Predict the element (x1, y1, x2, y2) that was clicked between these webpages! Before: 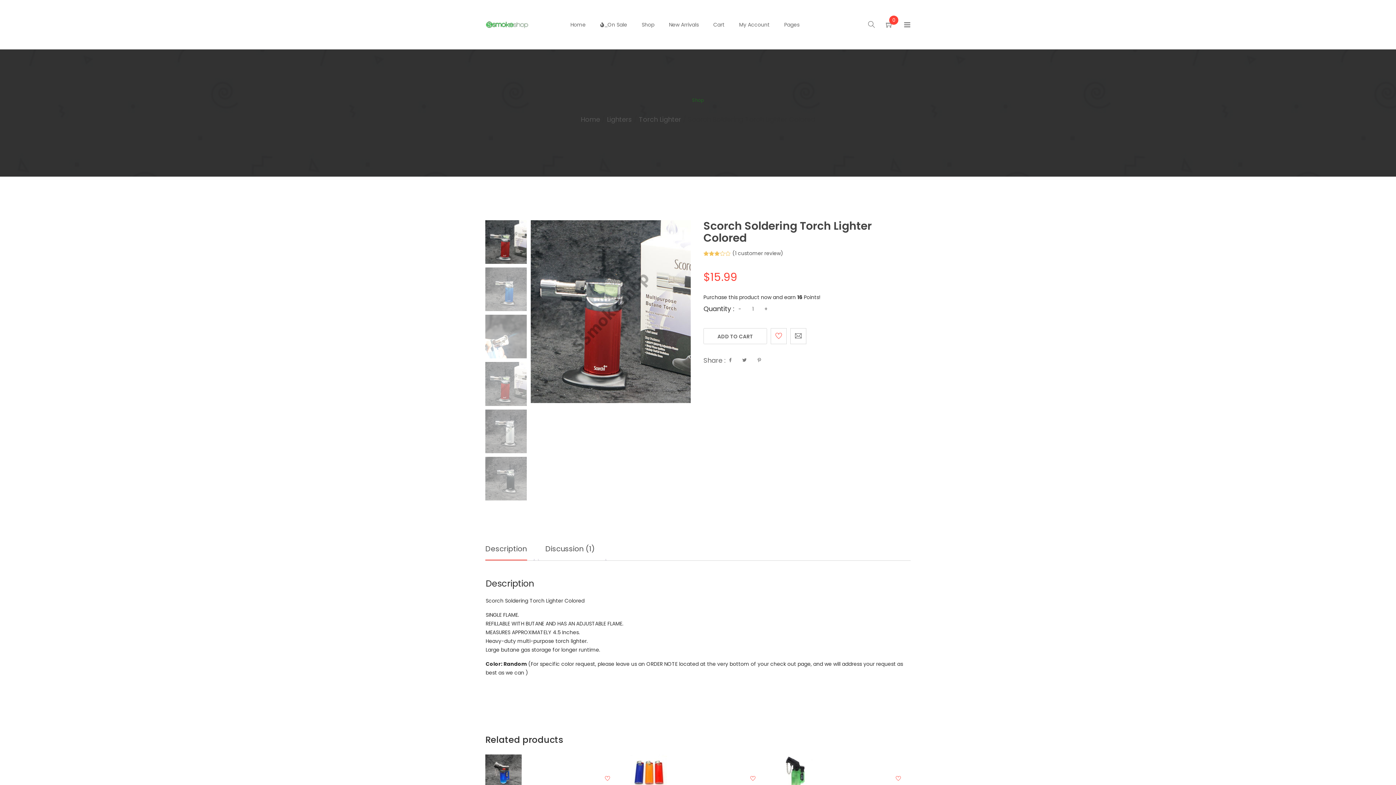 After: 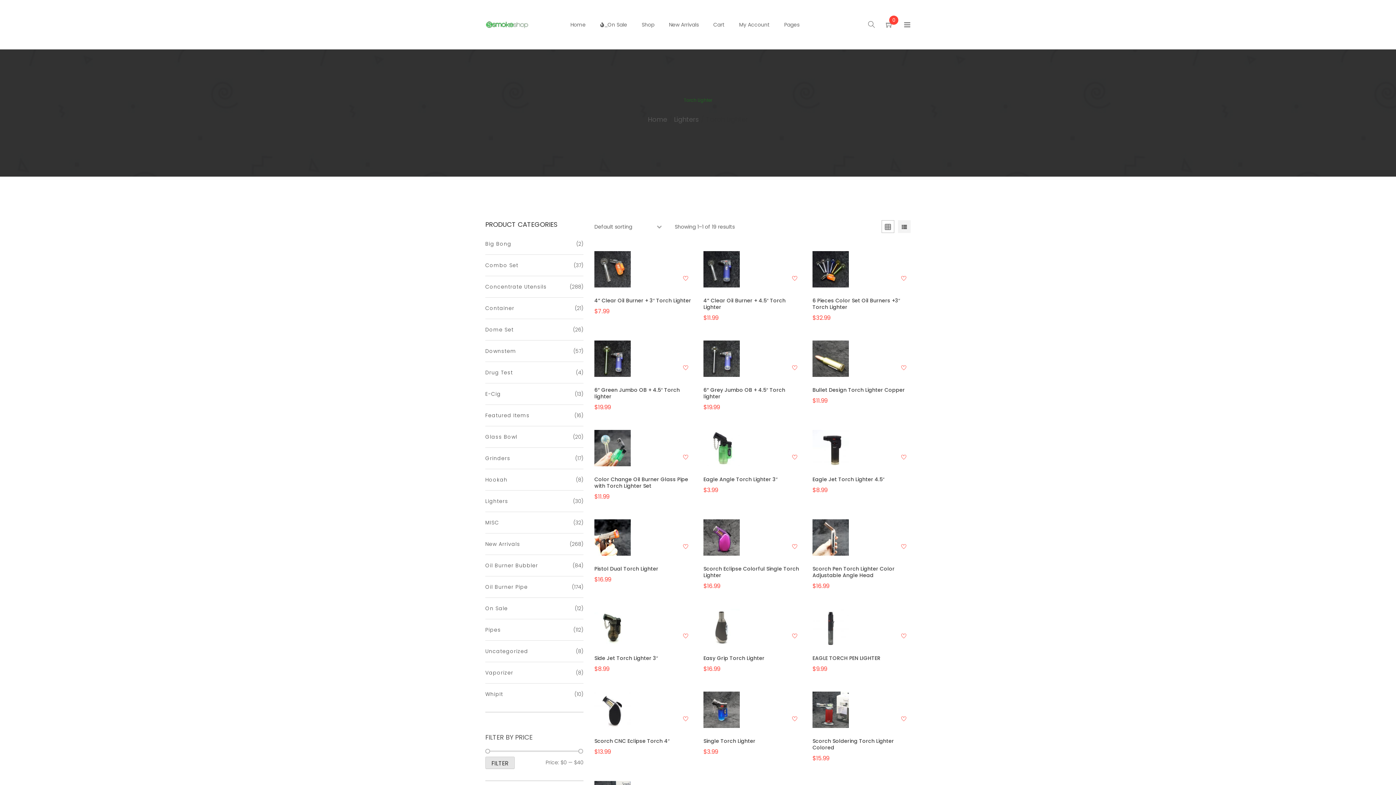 Action: label: Torch Lighter bbox: (639, 114, 681, 123)